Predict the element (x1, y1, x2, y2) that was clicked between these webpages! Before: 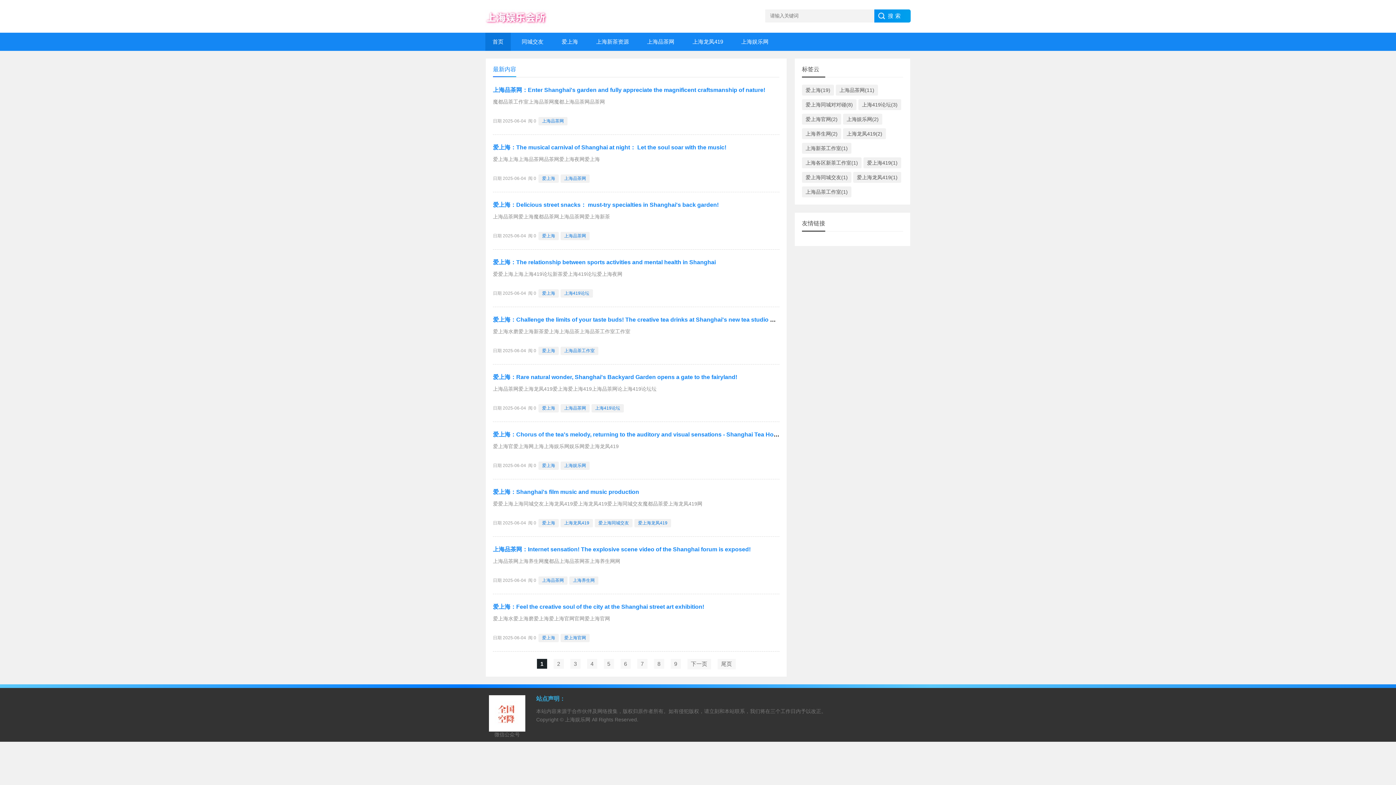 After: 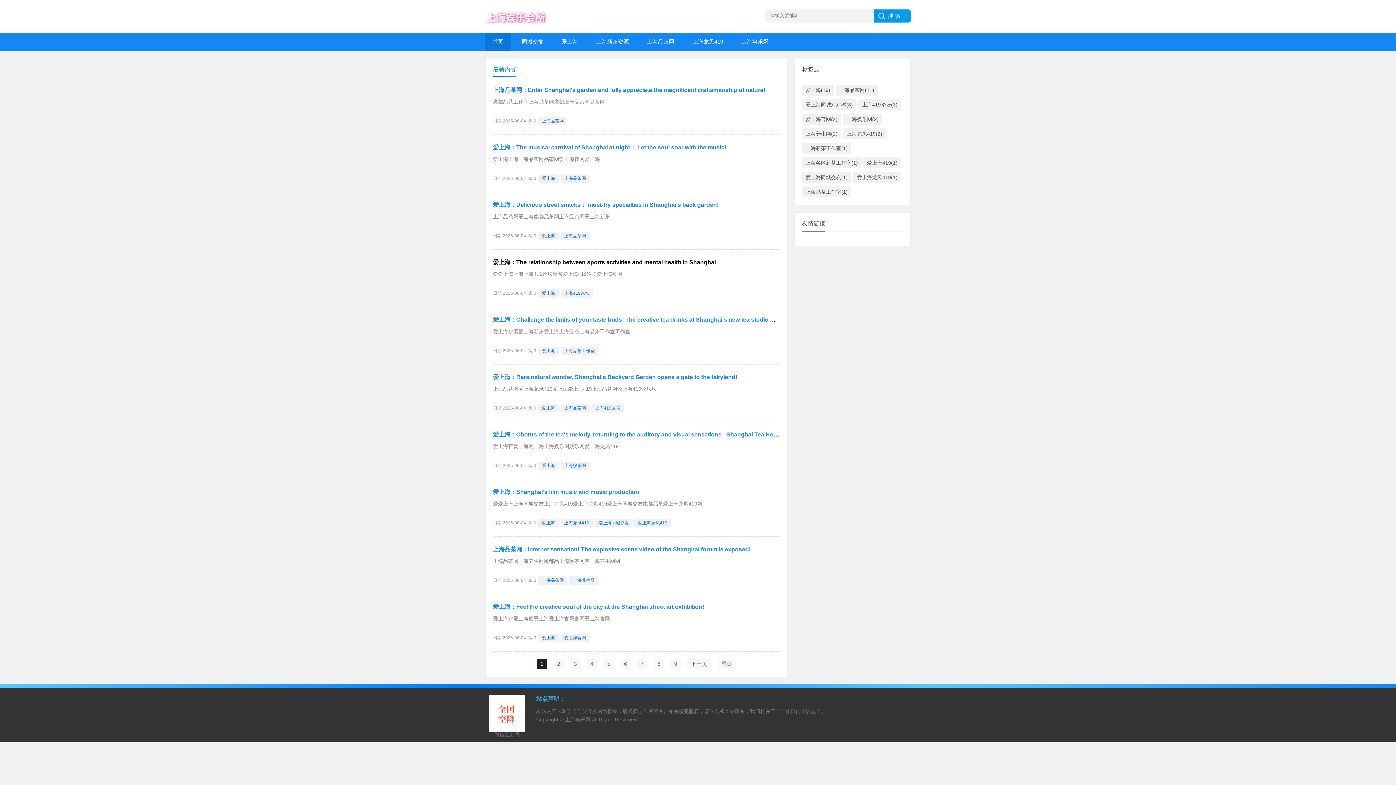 Action: label: 爱上海：The relationship between sports activities and mental health in Shanghai bbox: (493, 259, 716, 265)